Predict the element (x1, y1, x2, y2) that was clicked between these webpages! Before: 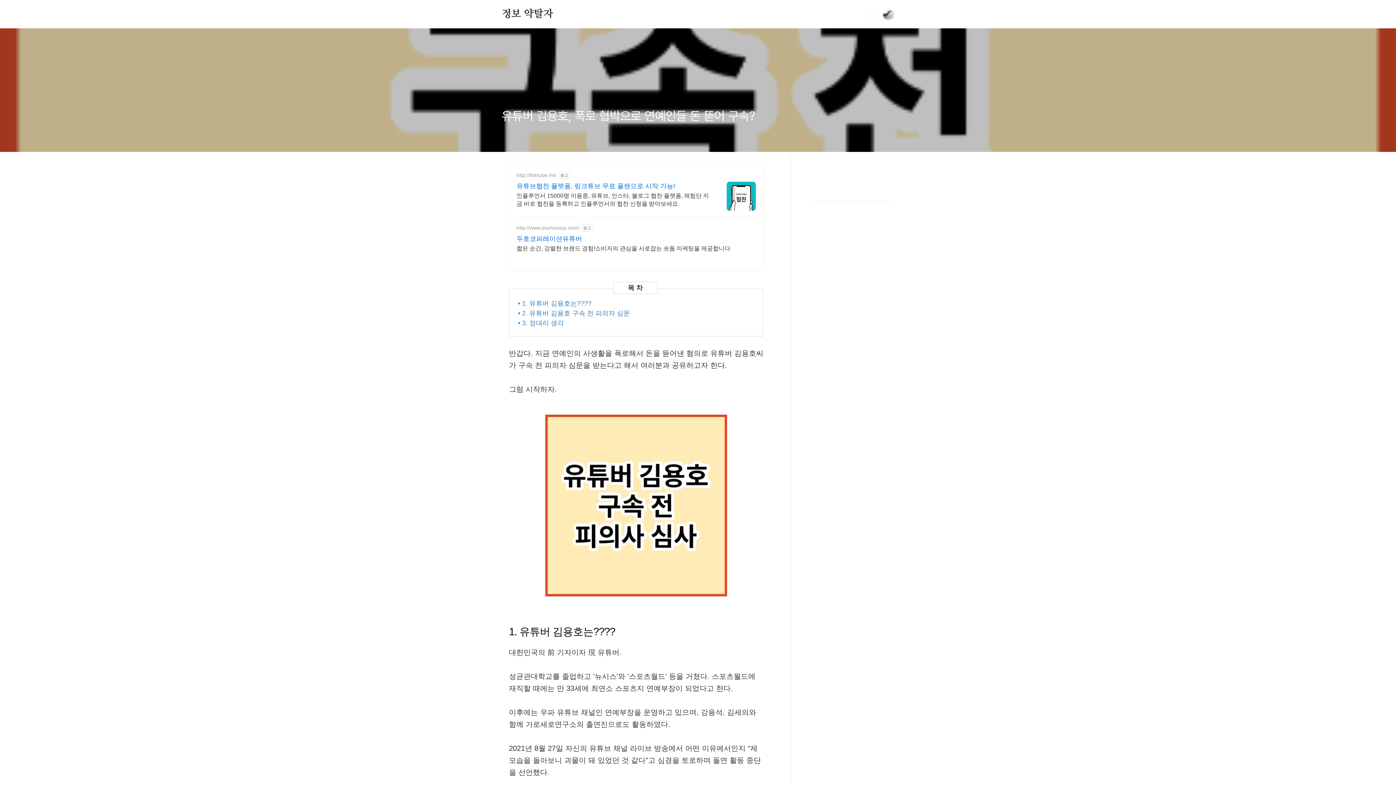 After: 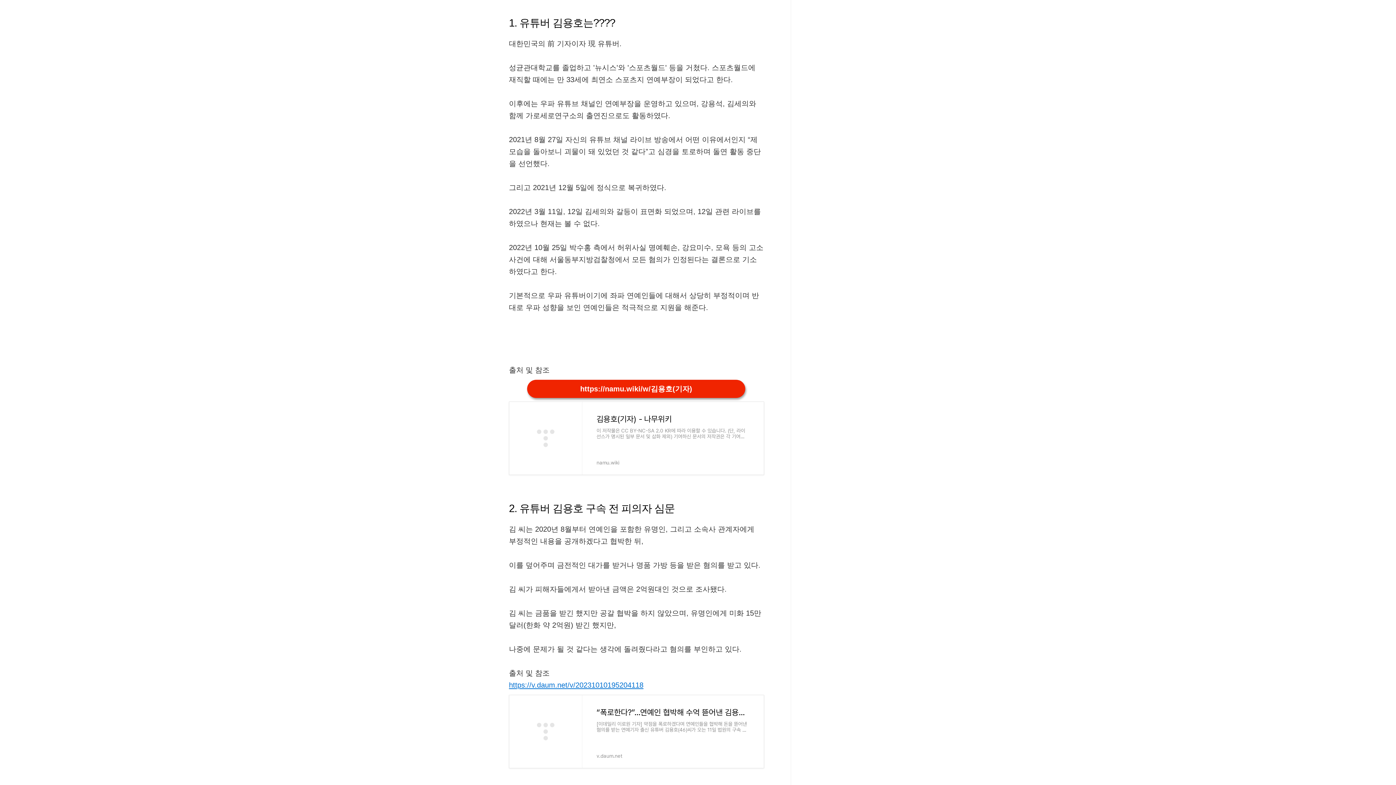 Action: bbox: (518, 300, 591, 307) label: • 1. 유튜버 김용호는????